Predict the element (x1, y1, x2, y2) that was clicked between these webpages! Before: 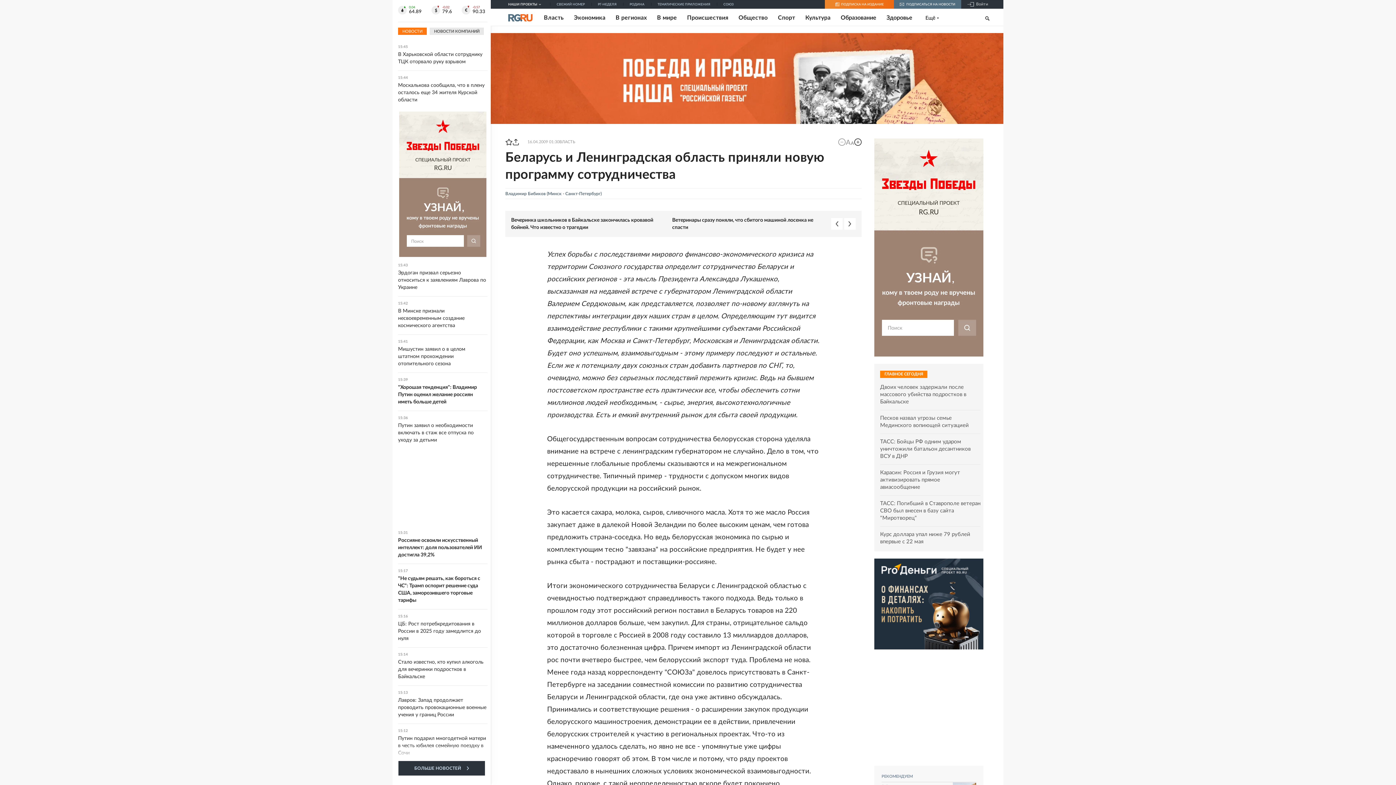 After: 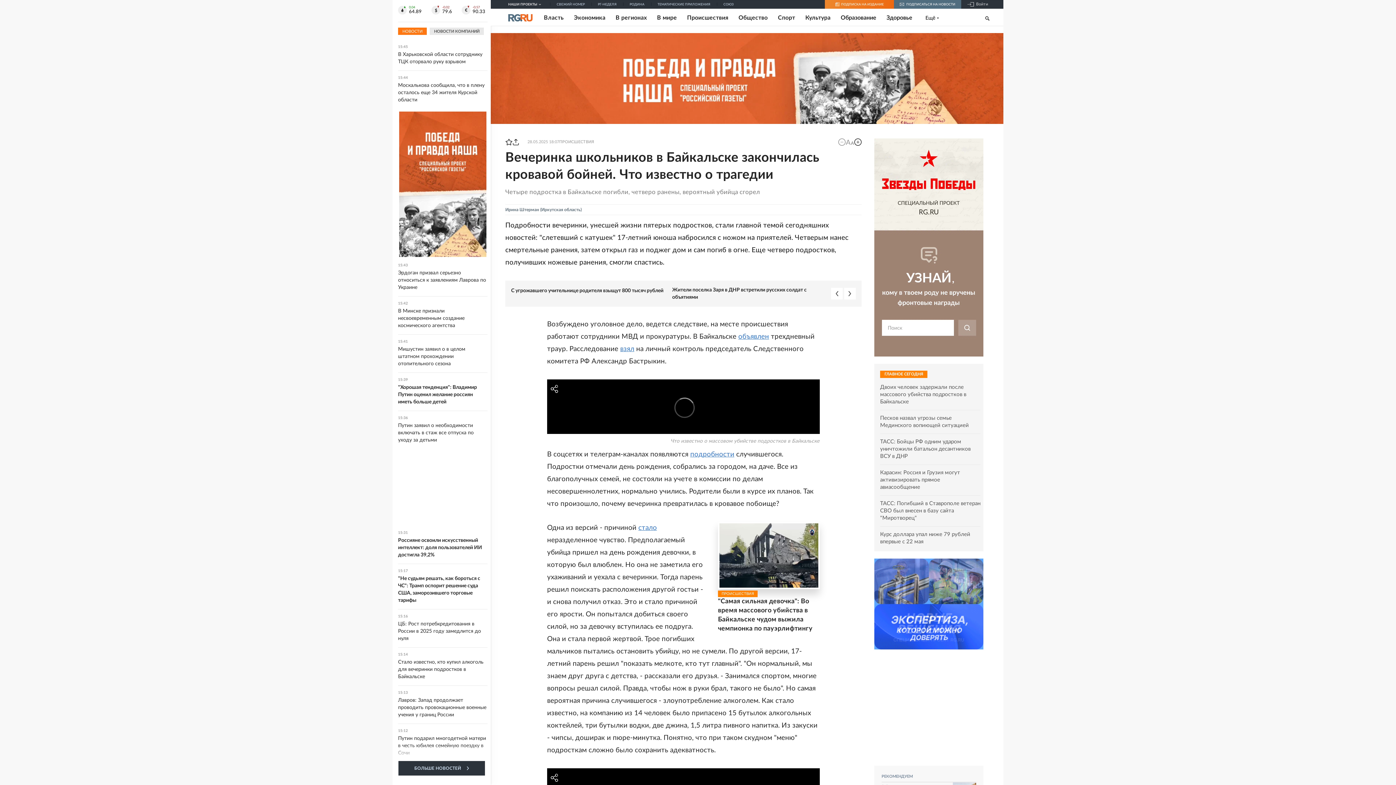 Action: bbox: (511, 216, 663, 231) label: Вечеринка школьников в Байкальске закончилась кровавой бойней. Что известно о трагедии